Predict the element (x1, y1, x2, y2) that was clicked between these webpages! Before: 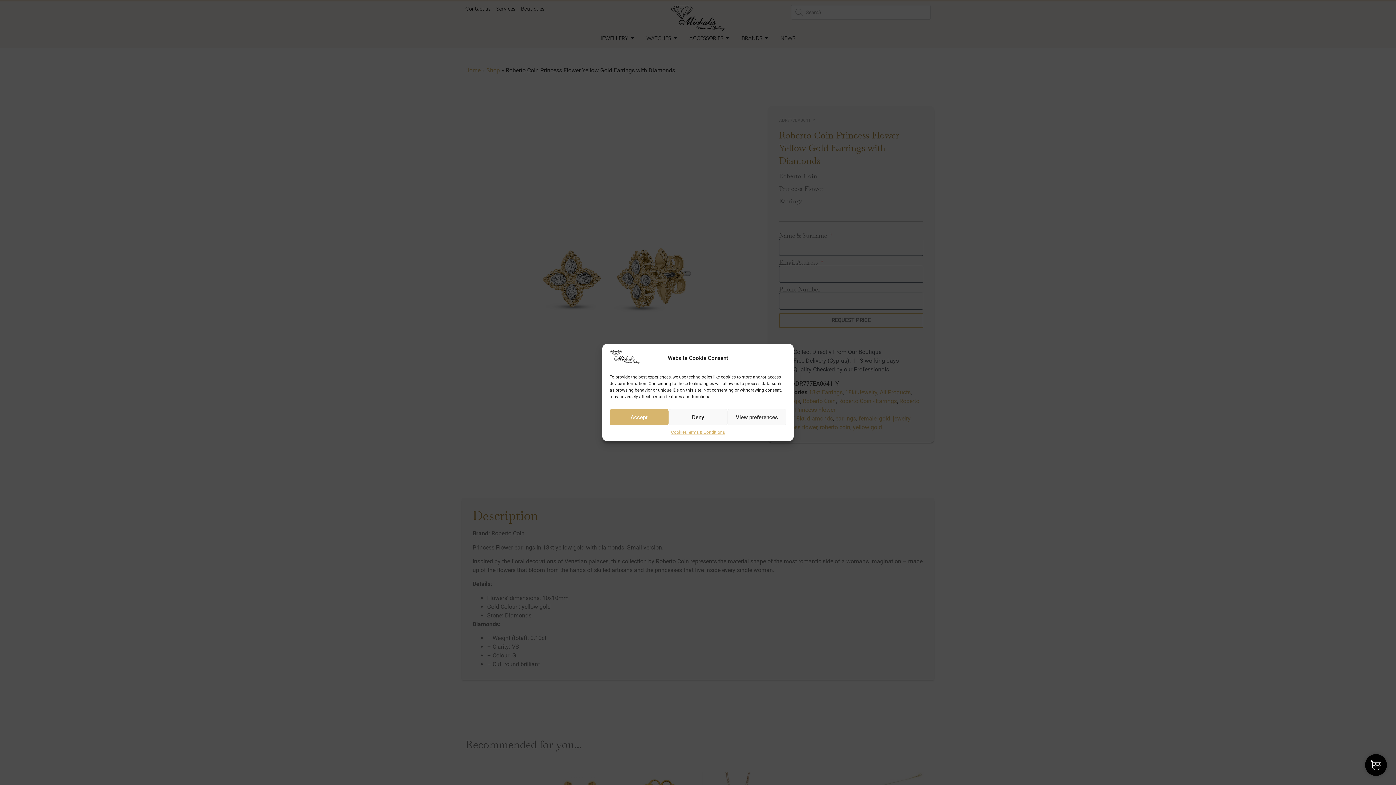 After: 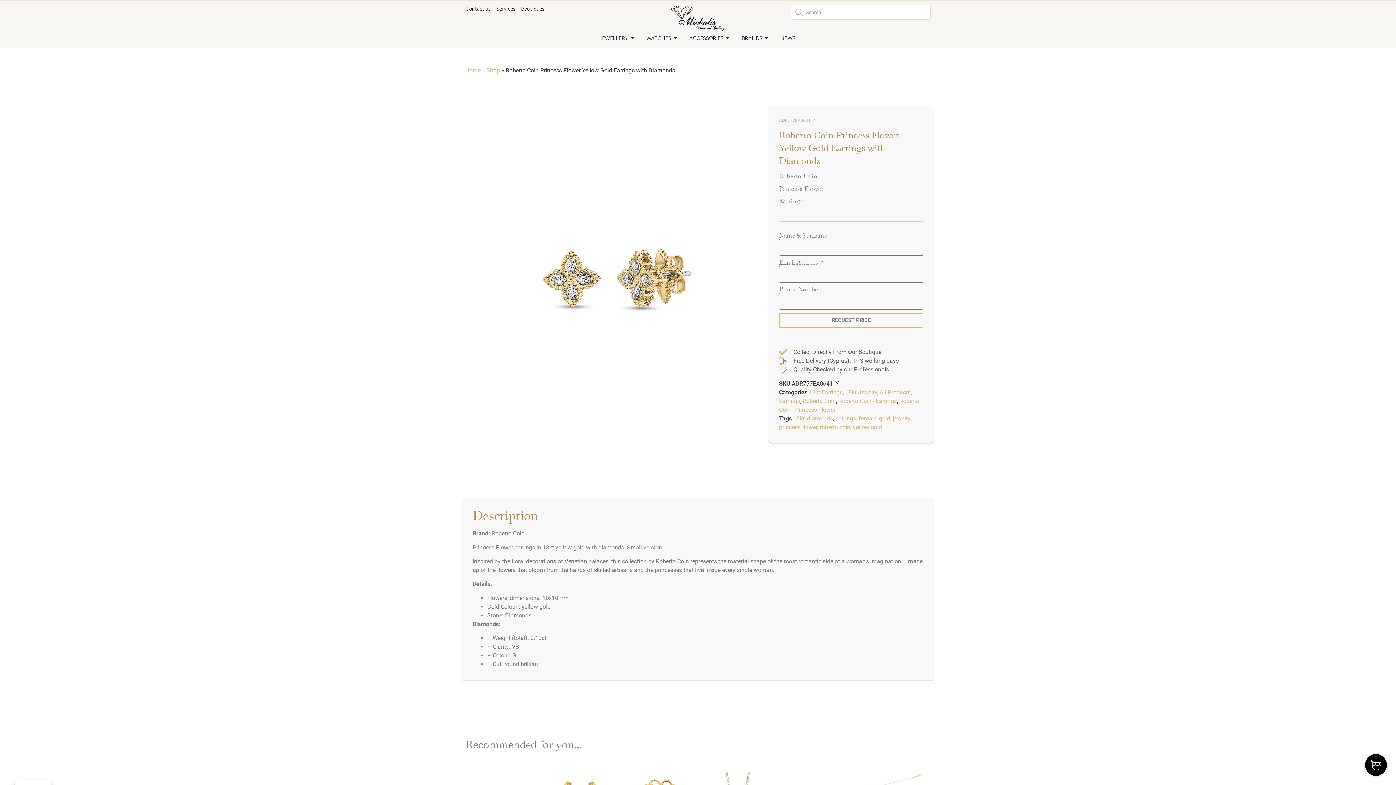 Action: label: Accept bbox: (609, 409, 668, 425)